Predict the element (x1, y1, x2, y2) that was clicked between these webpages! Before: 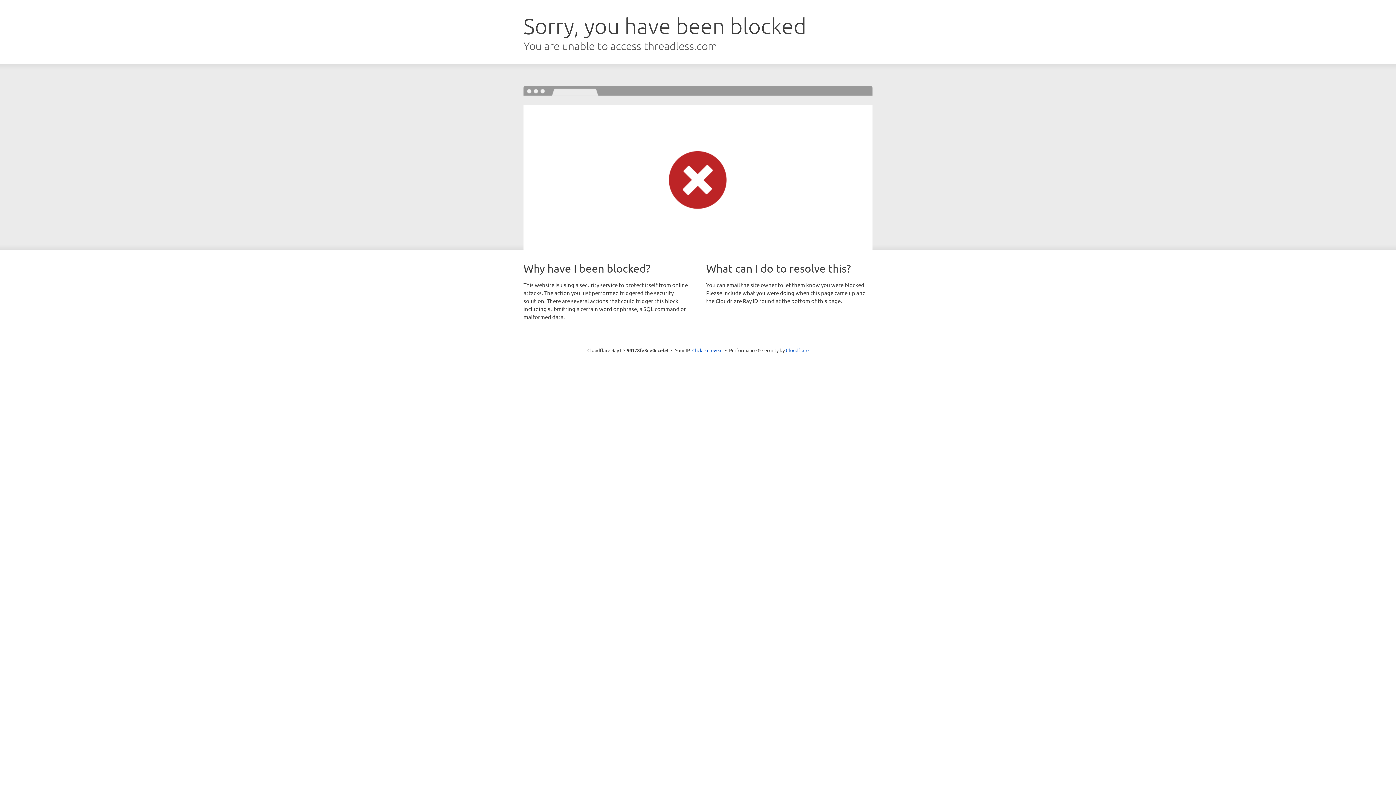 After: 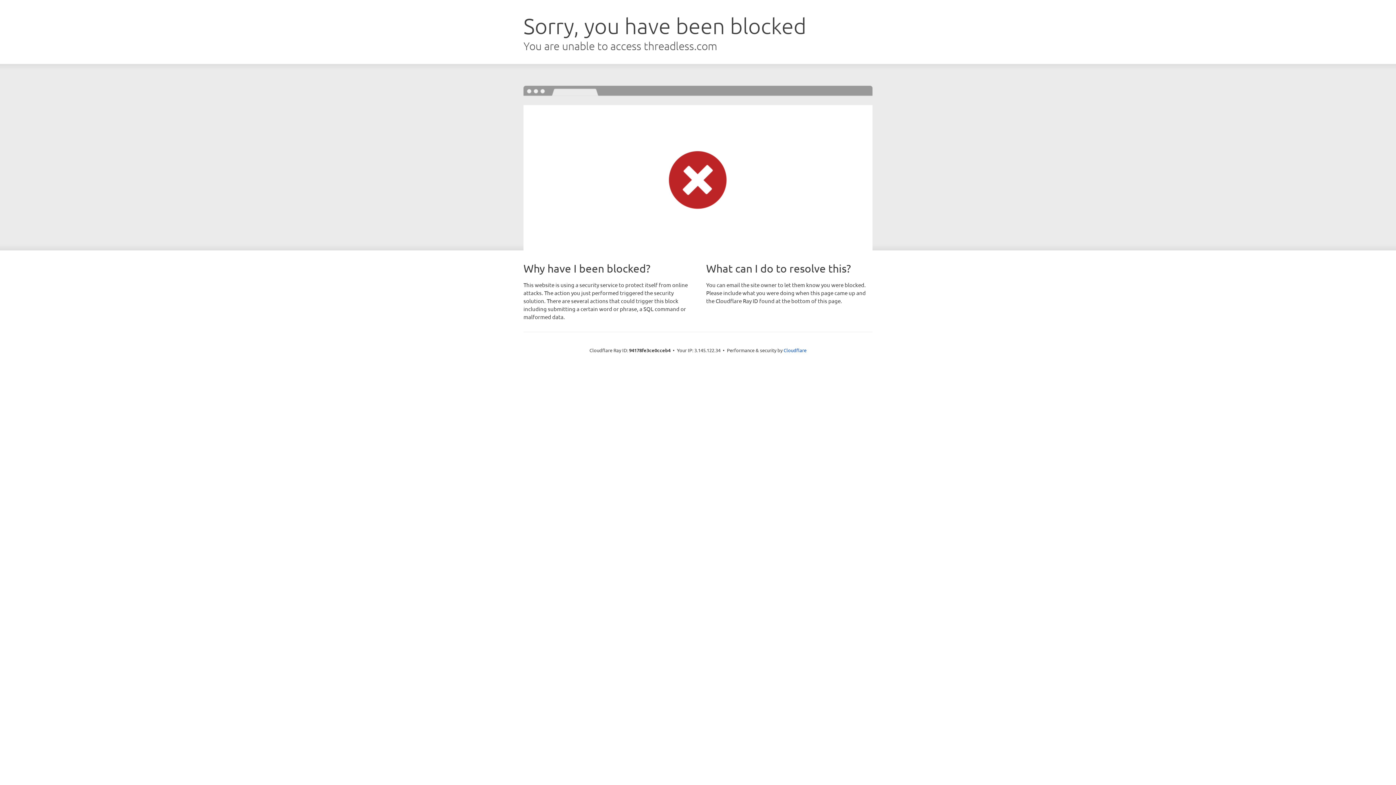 Action: bbox: (692, 346, 722, 353) label: Click to reveal